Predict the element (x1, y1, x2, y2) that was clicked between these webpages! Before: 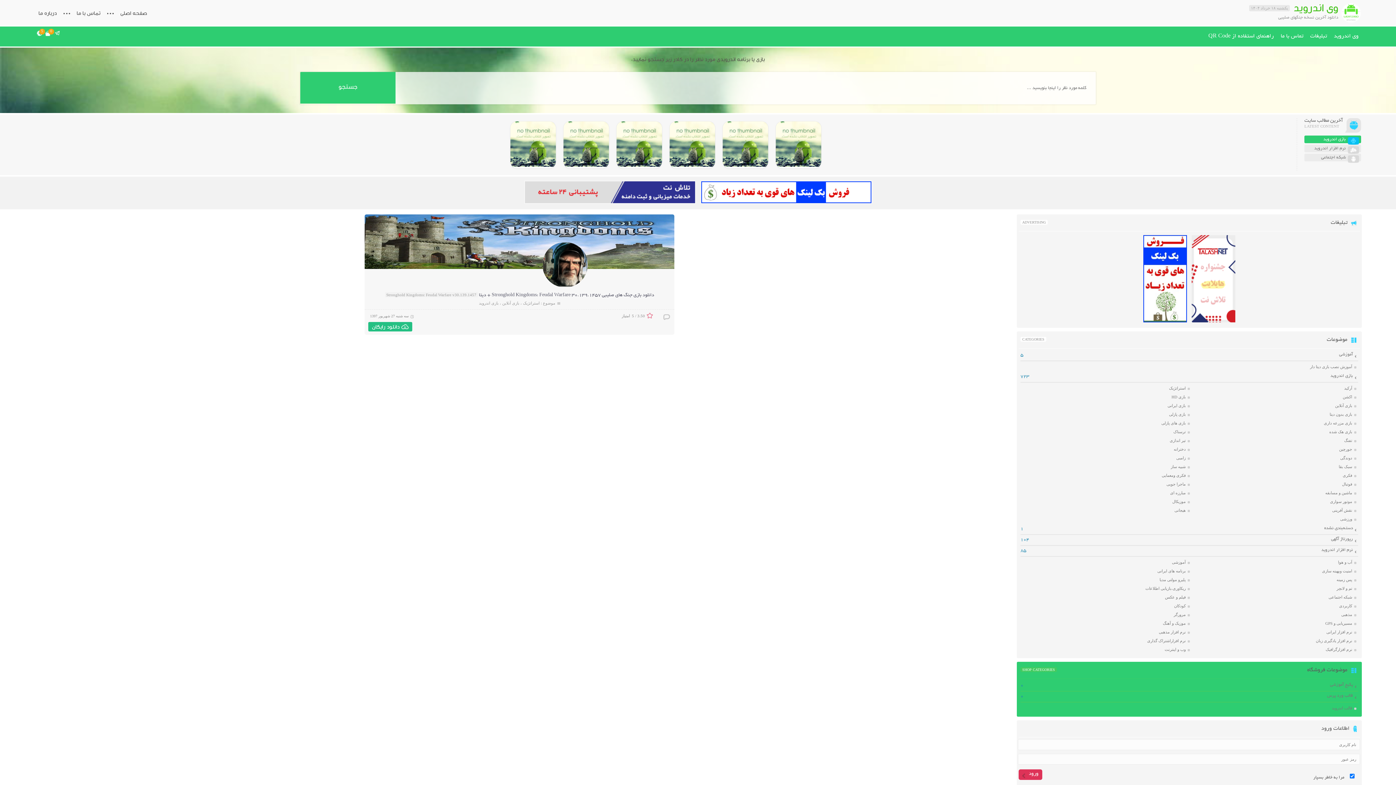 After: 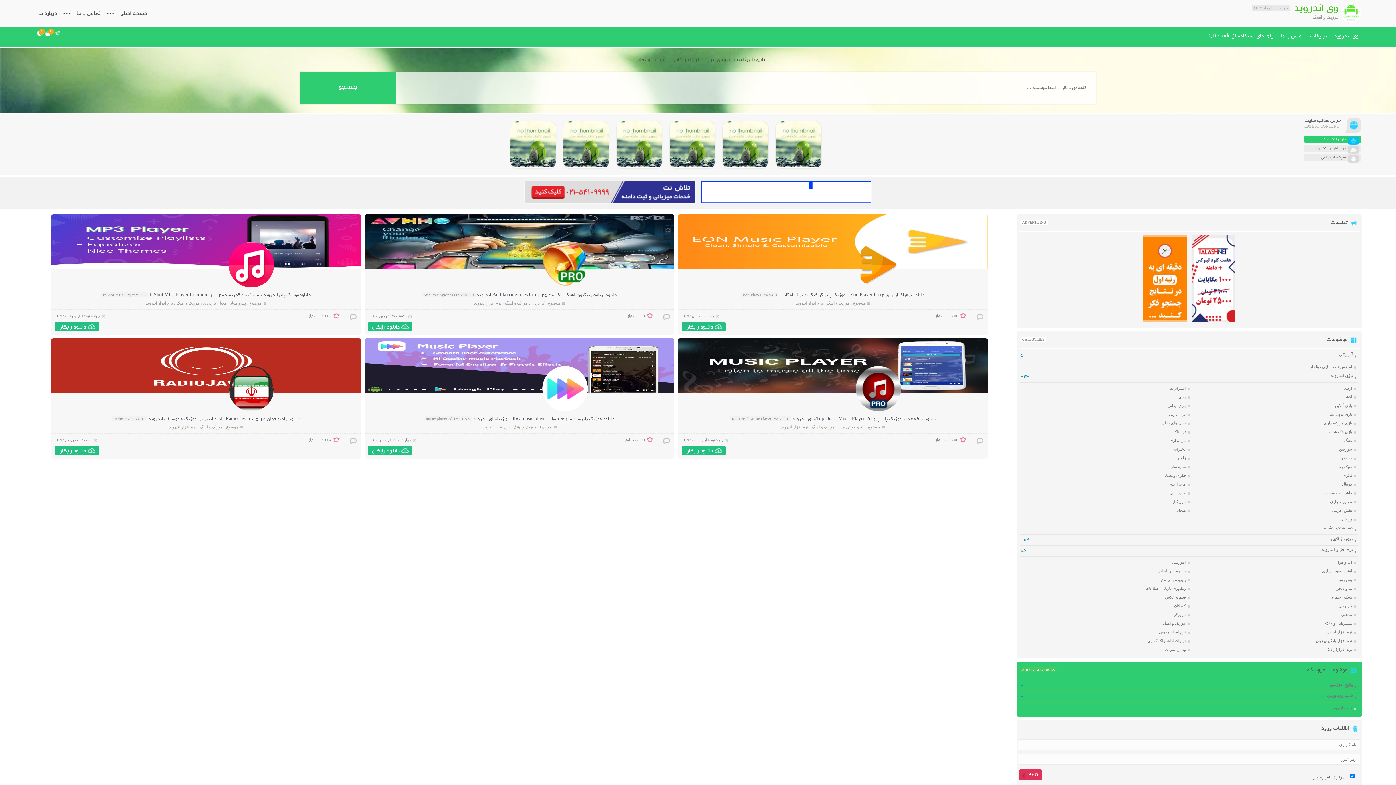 Action: label: موزیک و آهنگ bbox: (1163, 621, 1186, 625)